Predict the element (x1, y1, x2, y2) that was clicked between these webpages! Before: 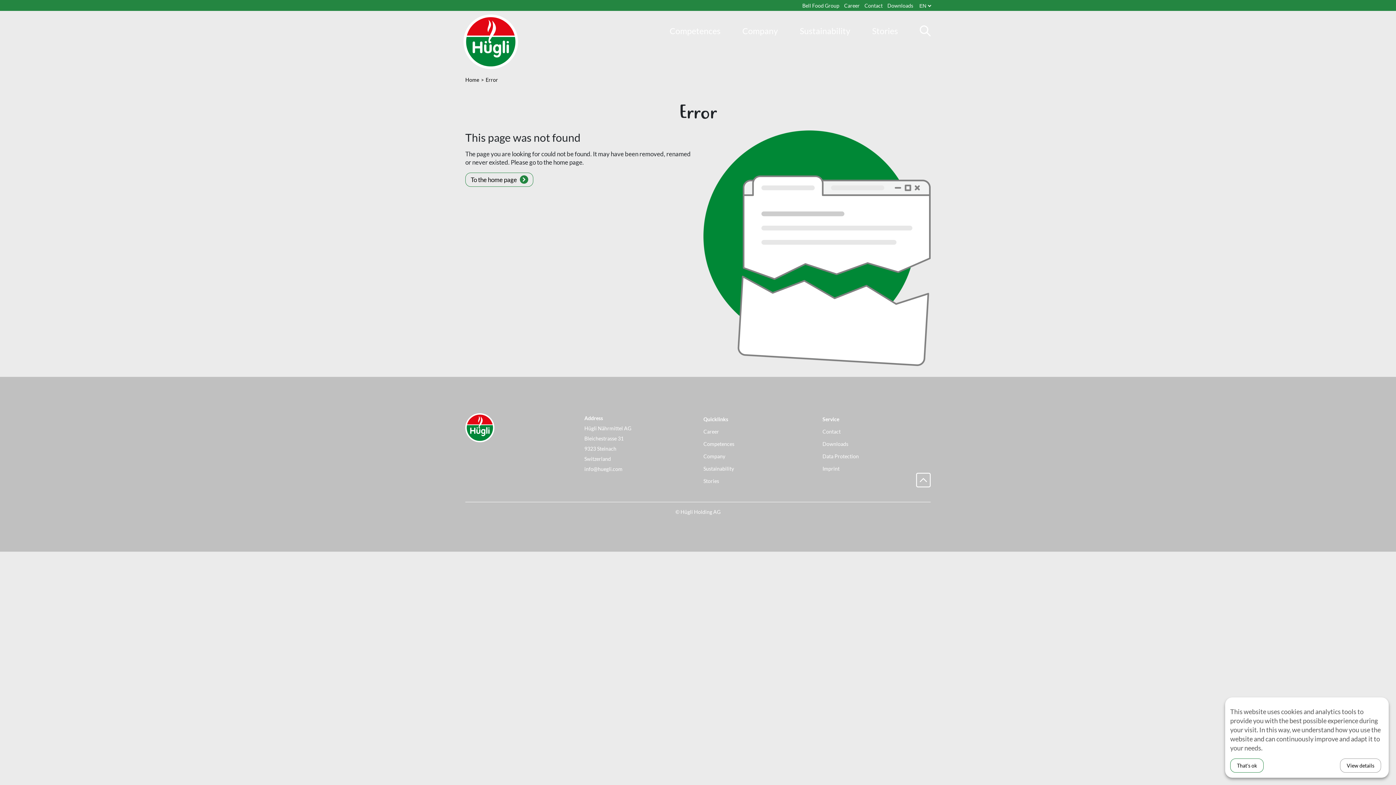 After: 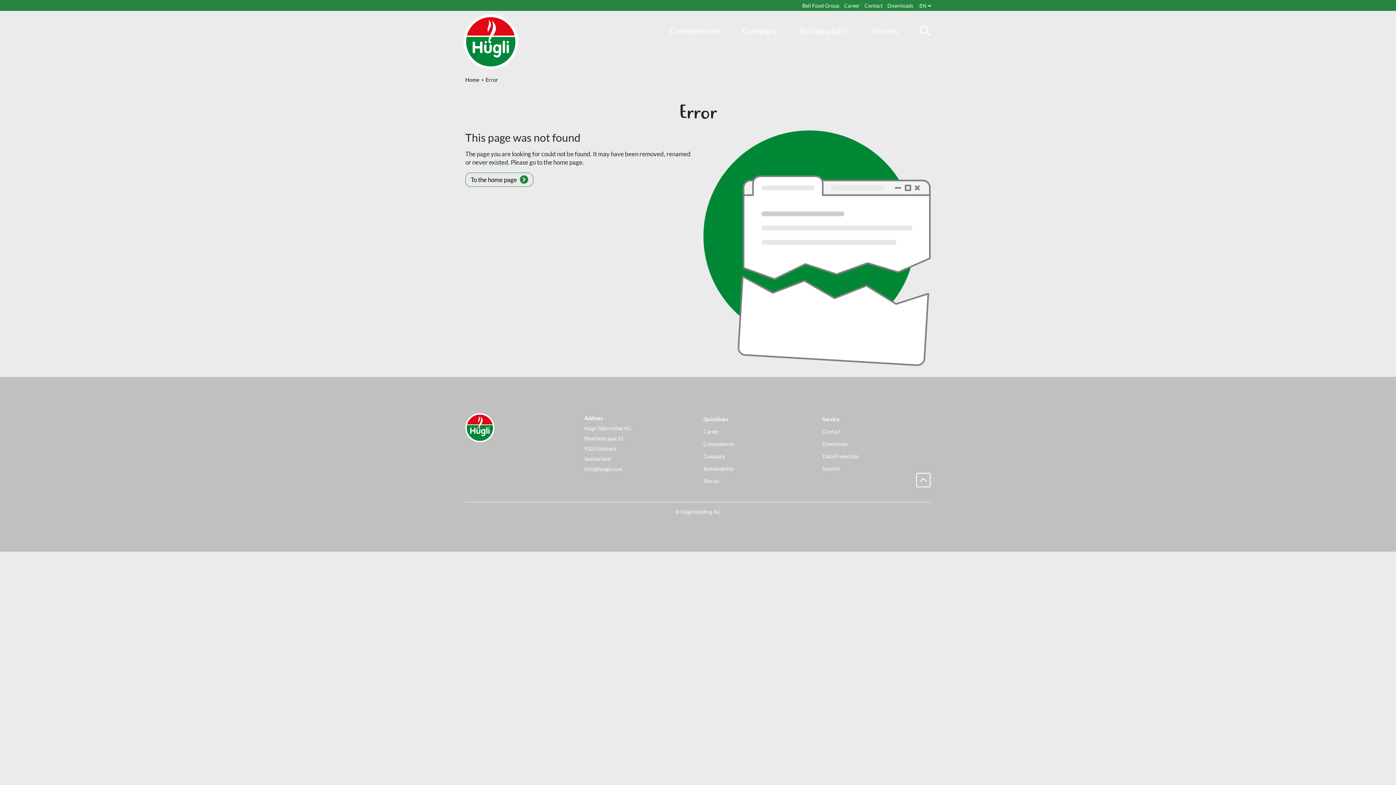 Action: bbox: (1230, 758, 1264, 773) label: That’s ok